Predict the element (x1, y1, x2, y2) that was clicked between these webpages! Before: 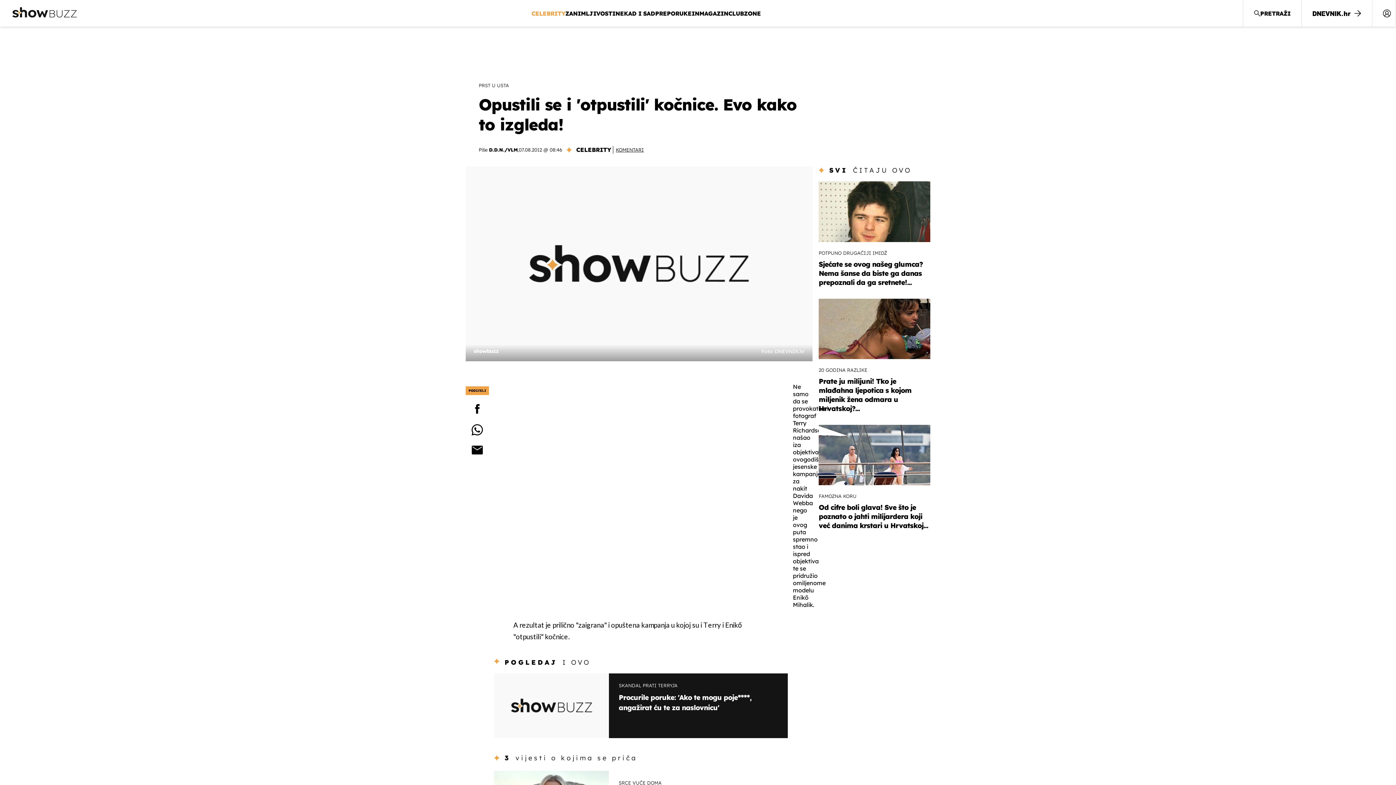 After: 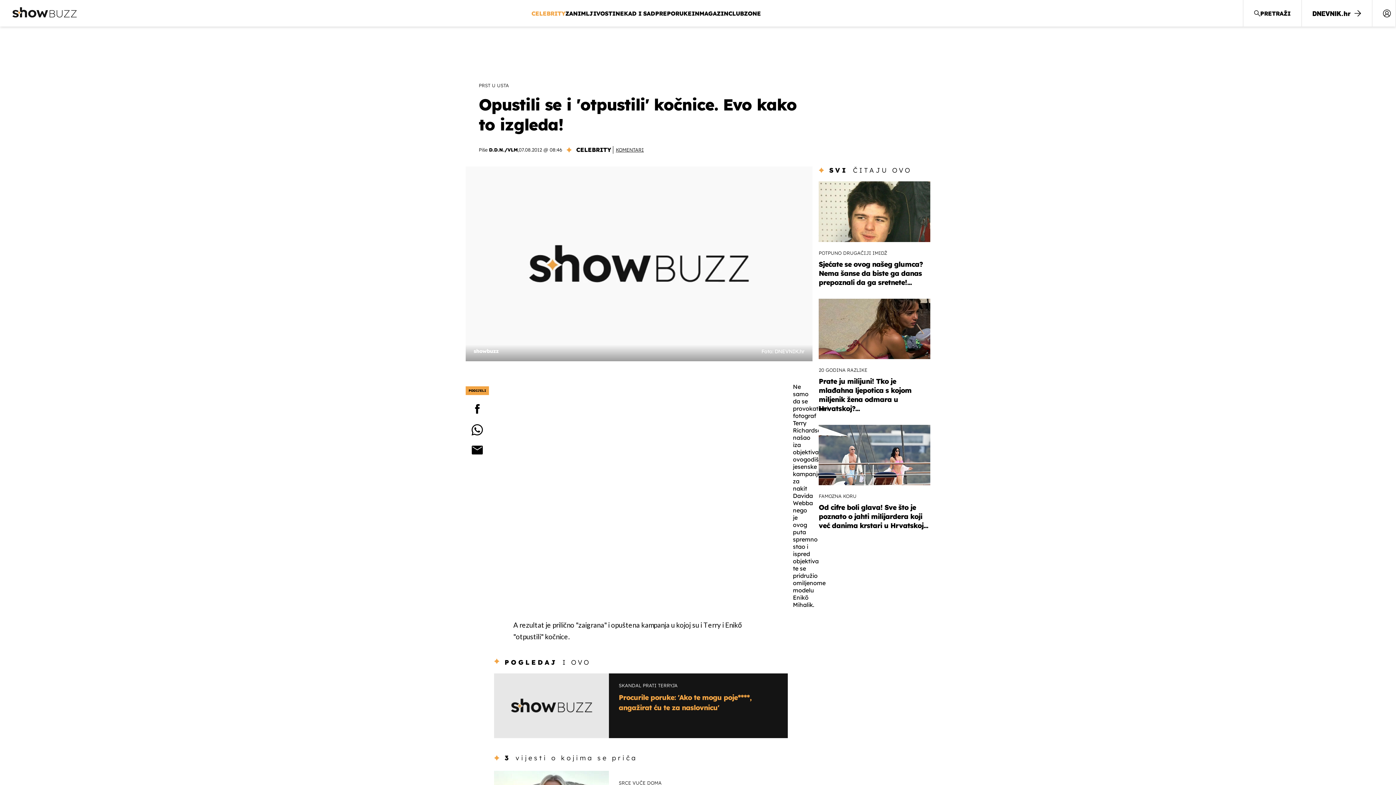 Action: label: SKANDAL PRATI TERRYJA
Procurile poruke: 'Ako te mogu poje****, angažirat ću te za naslovnicu' bbox: (494, 673, 788, 738)